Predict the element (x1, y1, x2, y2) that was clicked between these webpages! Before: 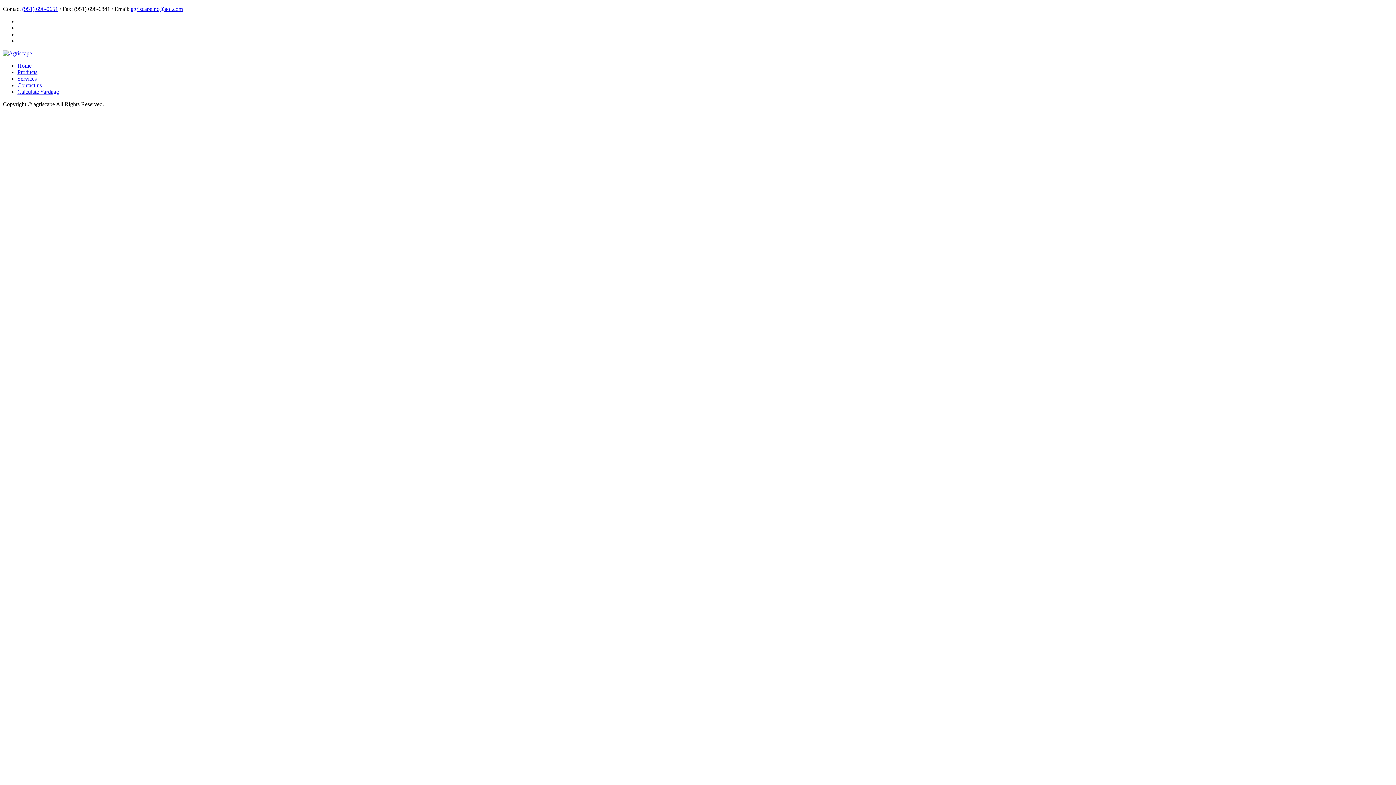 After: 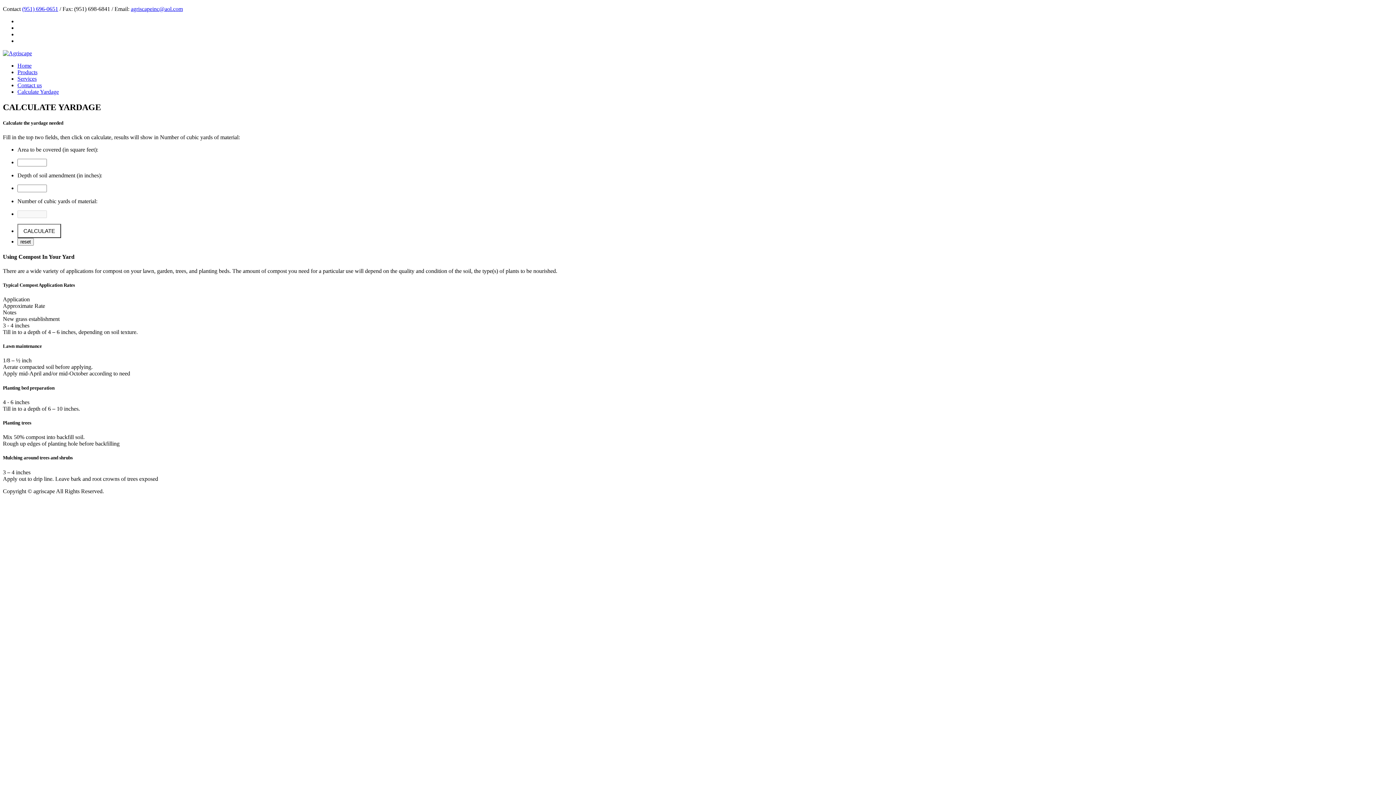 Action: bbox: (17, 88, 58, 94) label: Calculate Yardage